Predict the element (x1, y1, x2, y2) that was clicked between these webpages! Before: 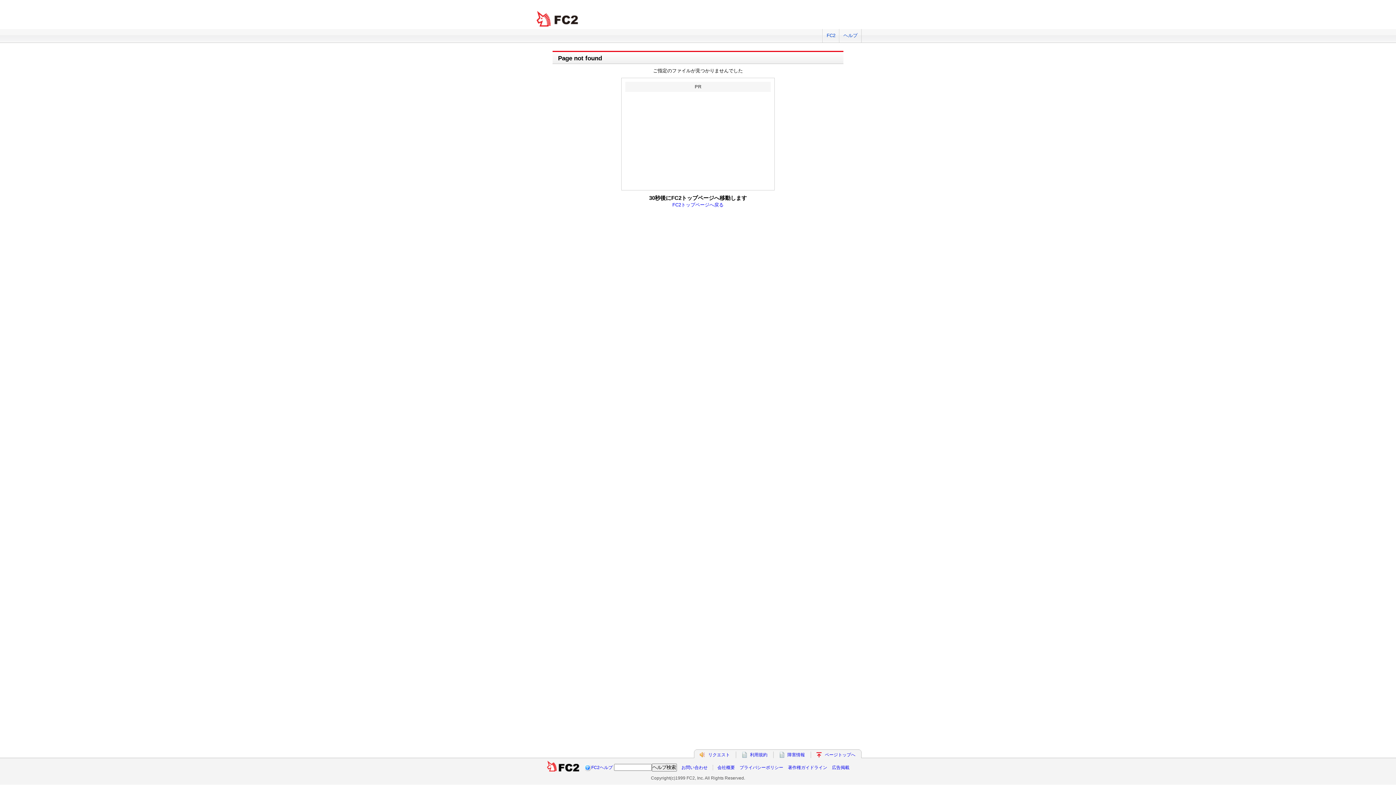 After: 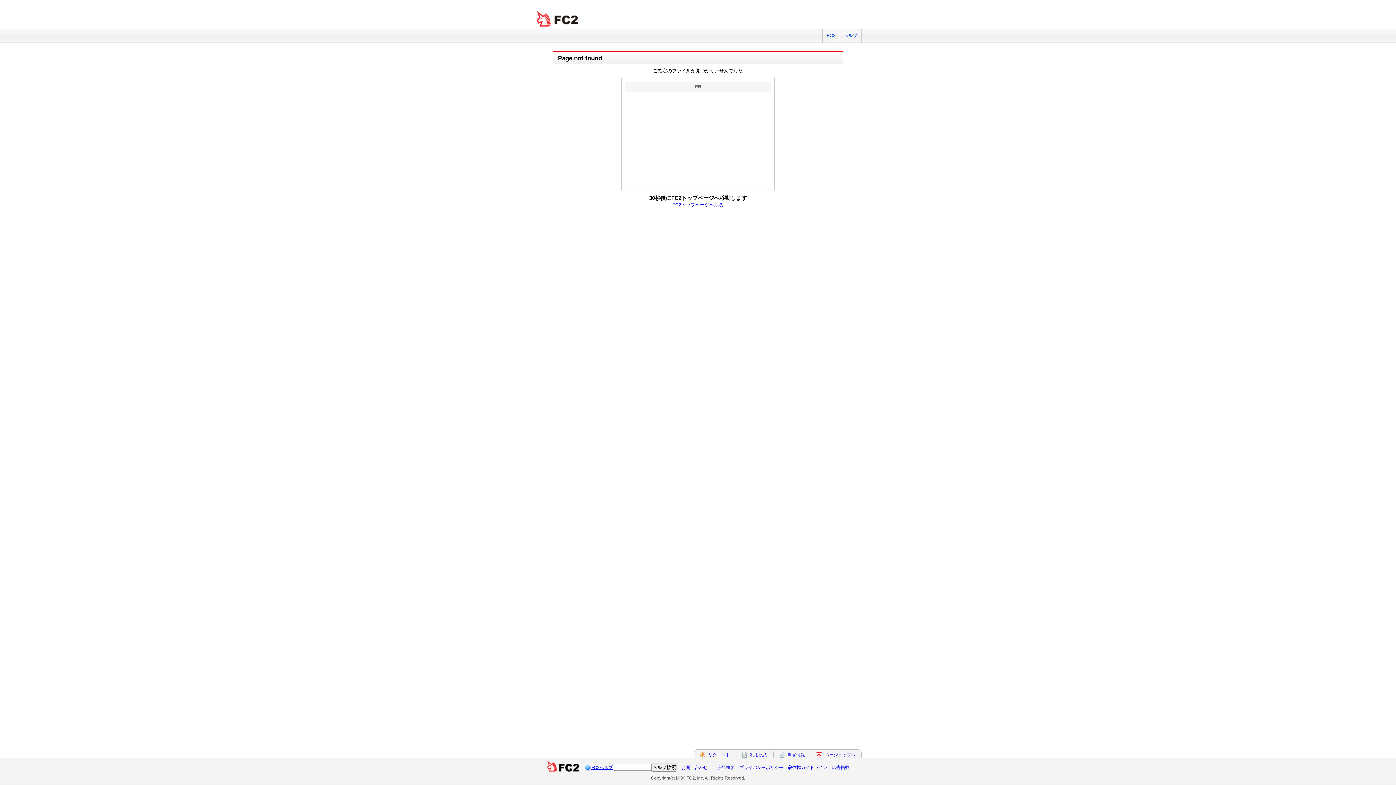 Action: label: FC2ヘルプ bbox: (591, 765, 612, 770)